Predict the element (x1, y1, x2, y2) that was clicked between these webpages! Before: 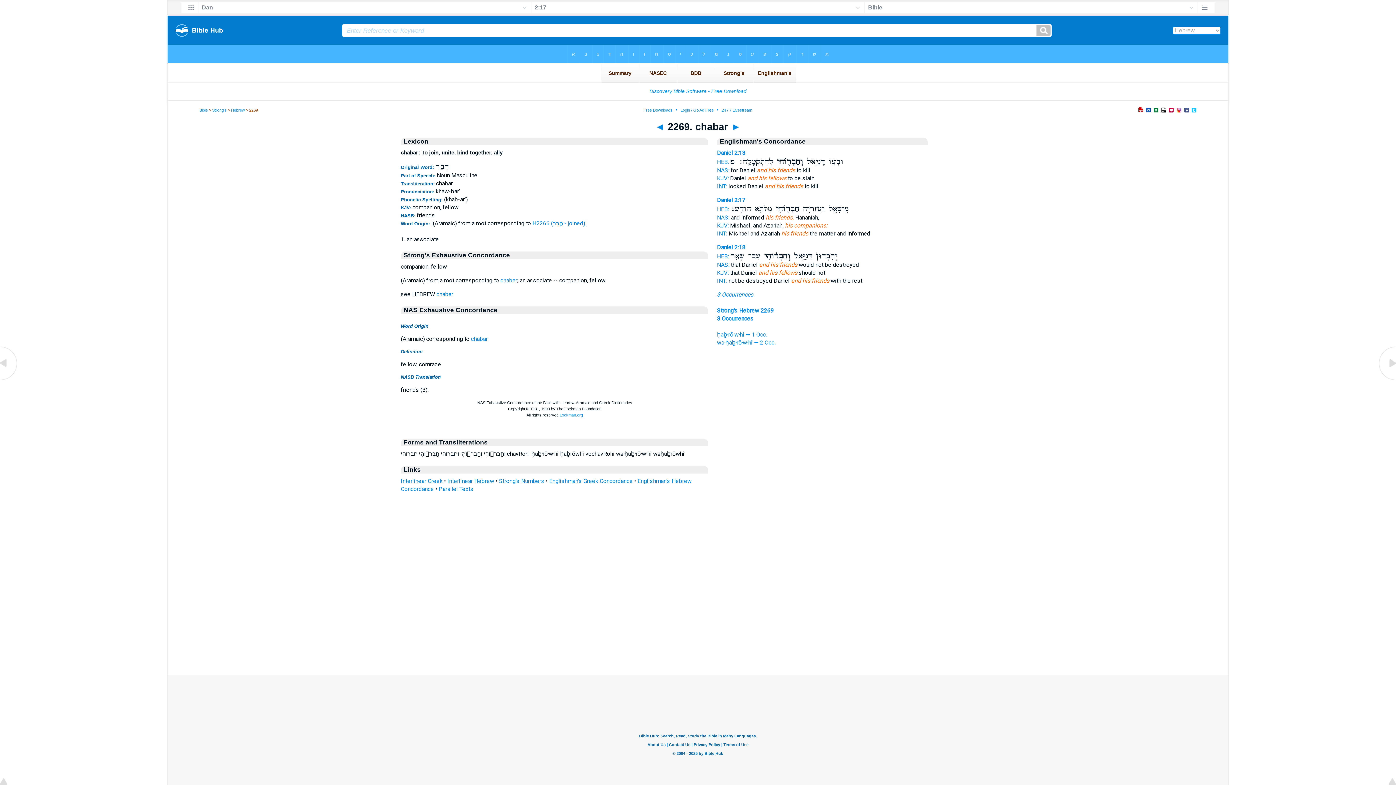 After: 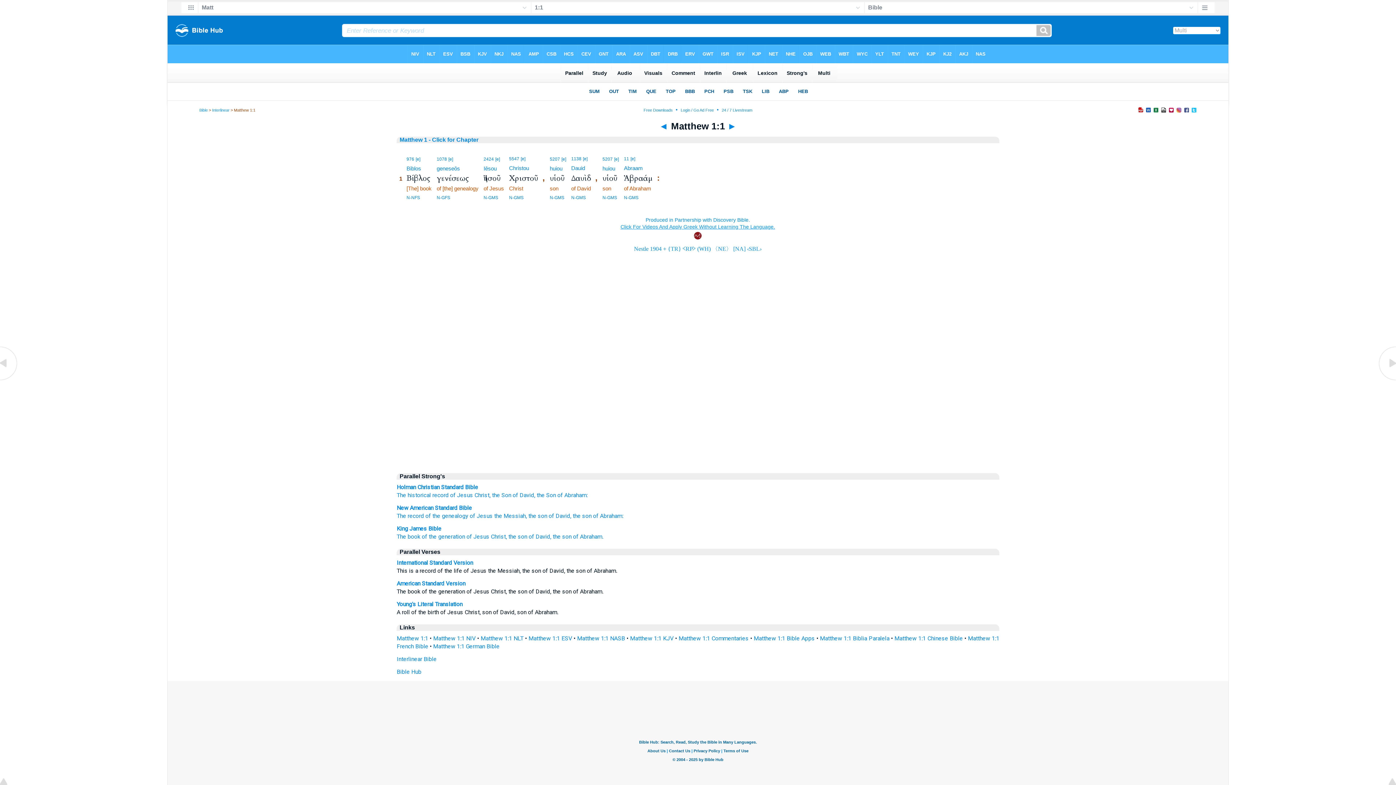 Action: label: Interlinear Greek bbox: (400, 477, 442, 484)